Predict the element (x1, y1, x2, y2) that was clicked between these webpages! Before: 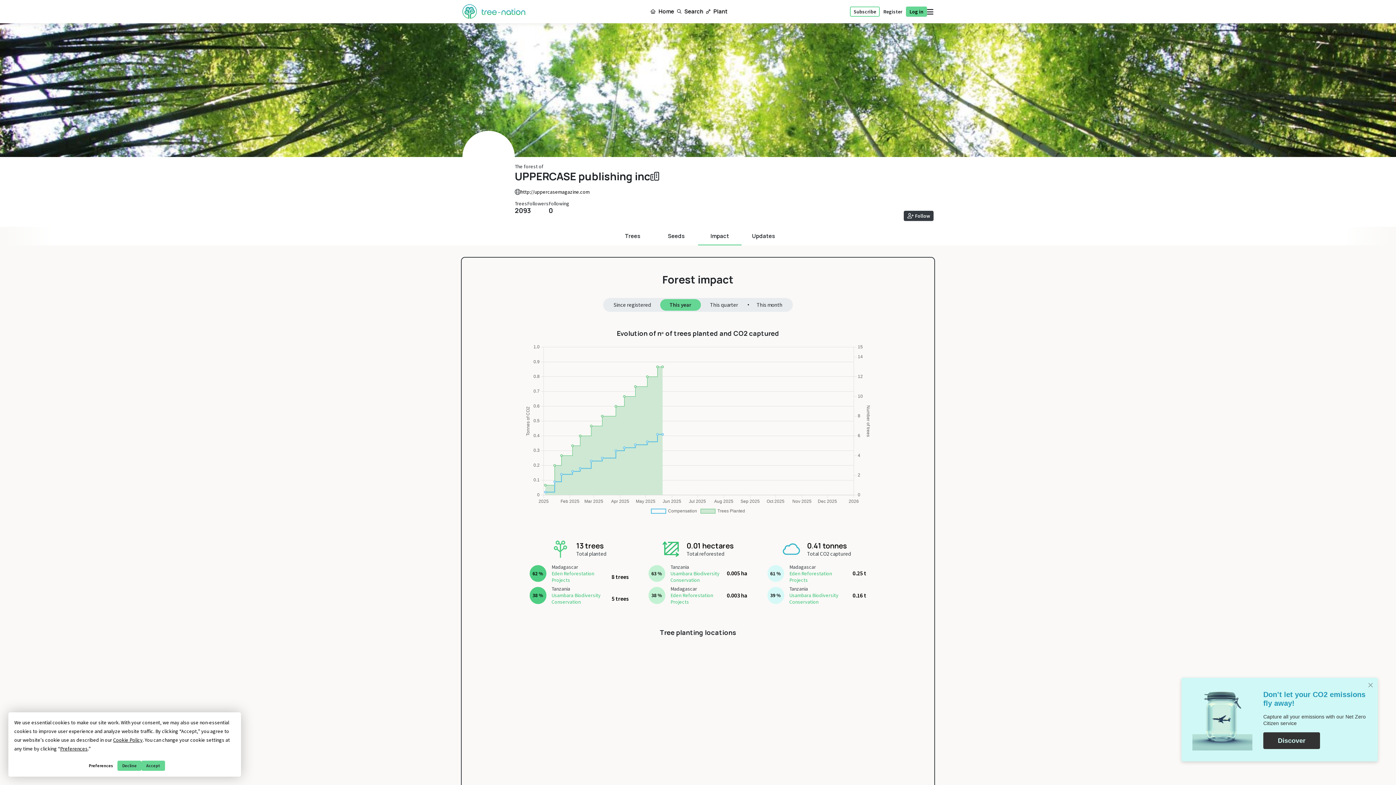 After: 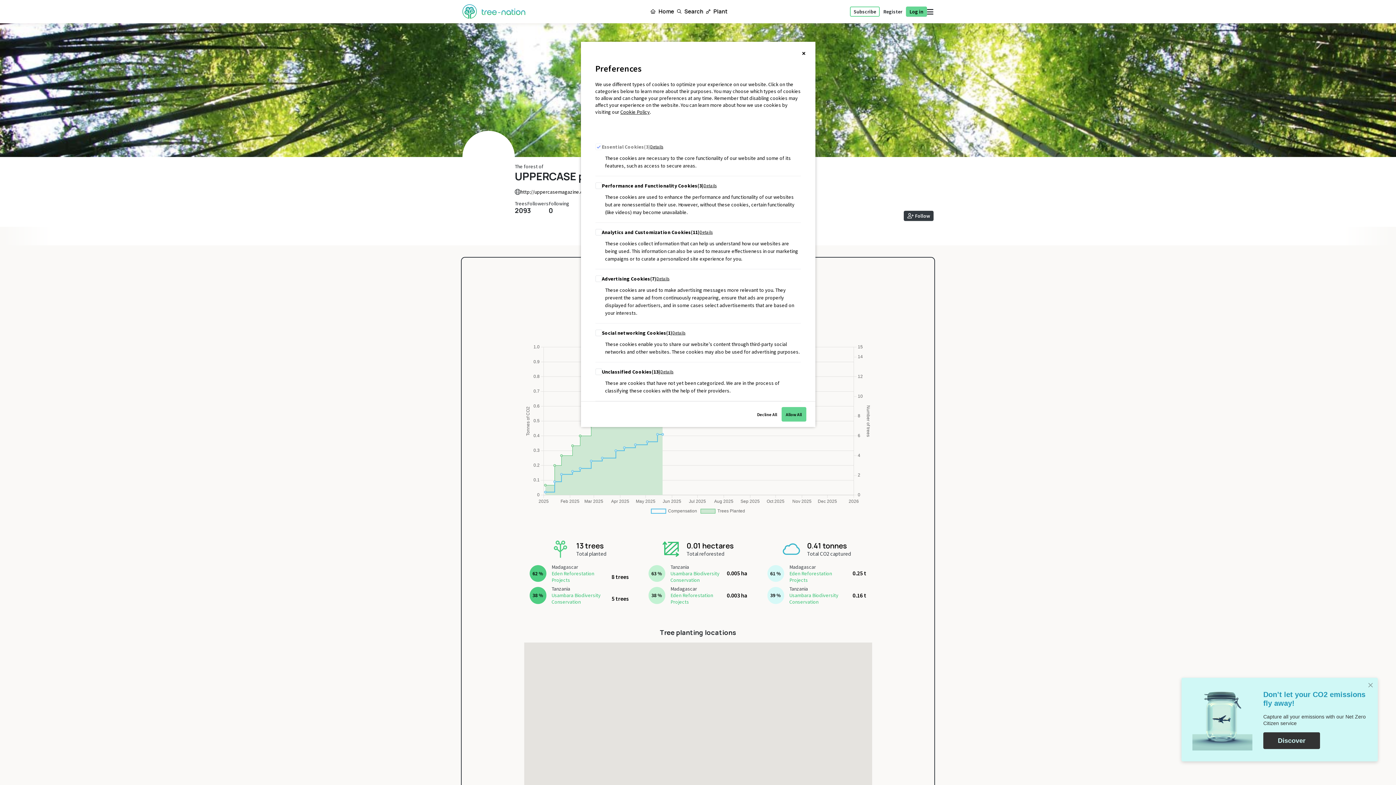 Action: bbox: (60, 745, 87, 752) label: Preferences